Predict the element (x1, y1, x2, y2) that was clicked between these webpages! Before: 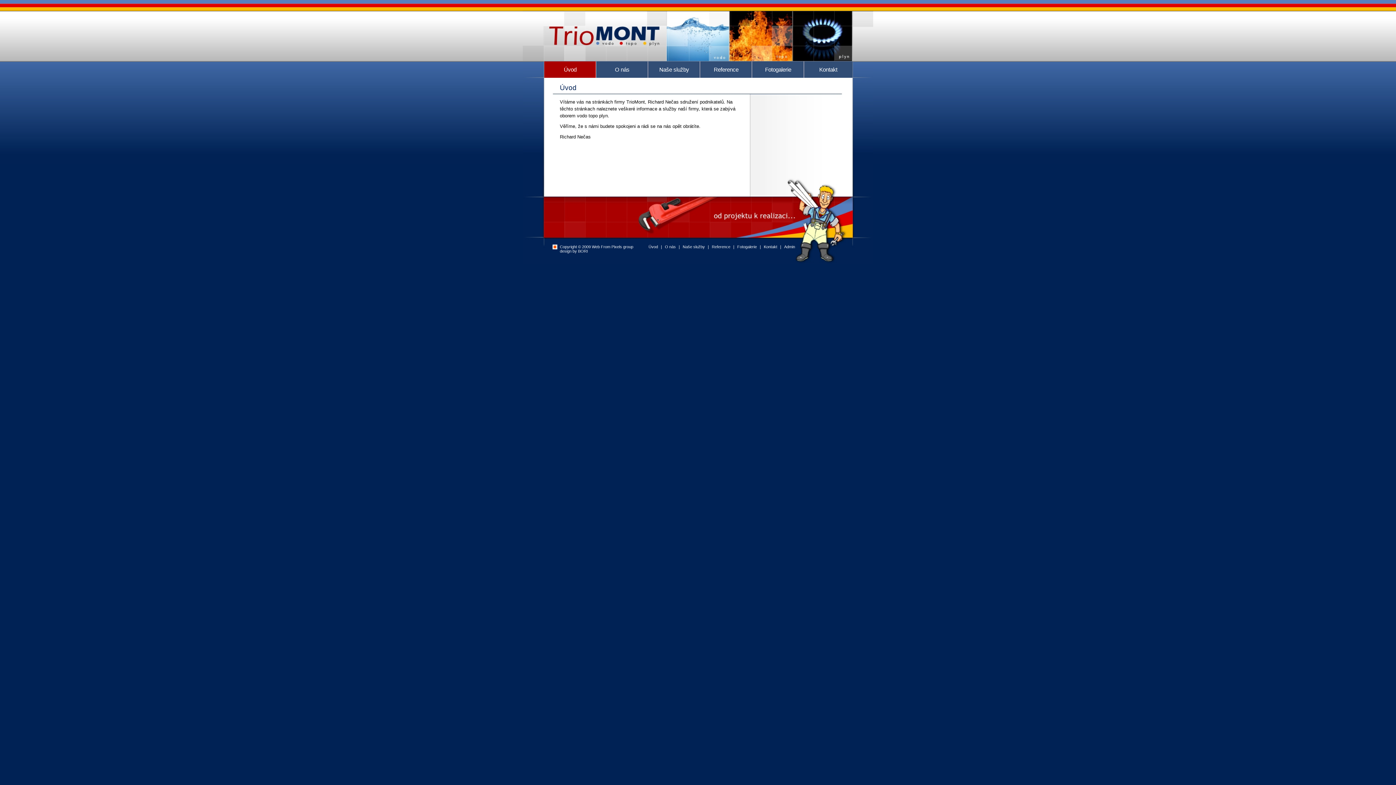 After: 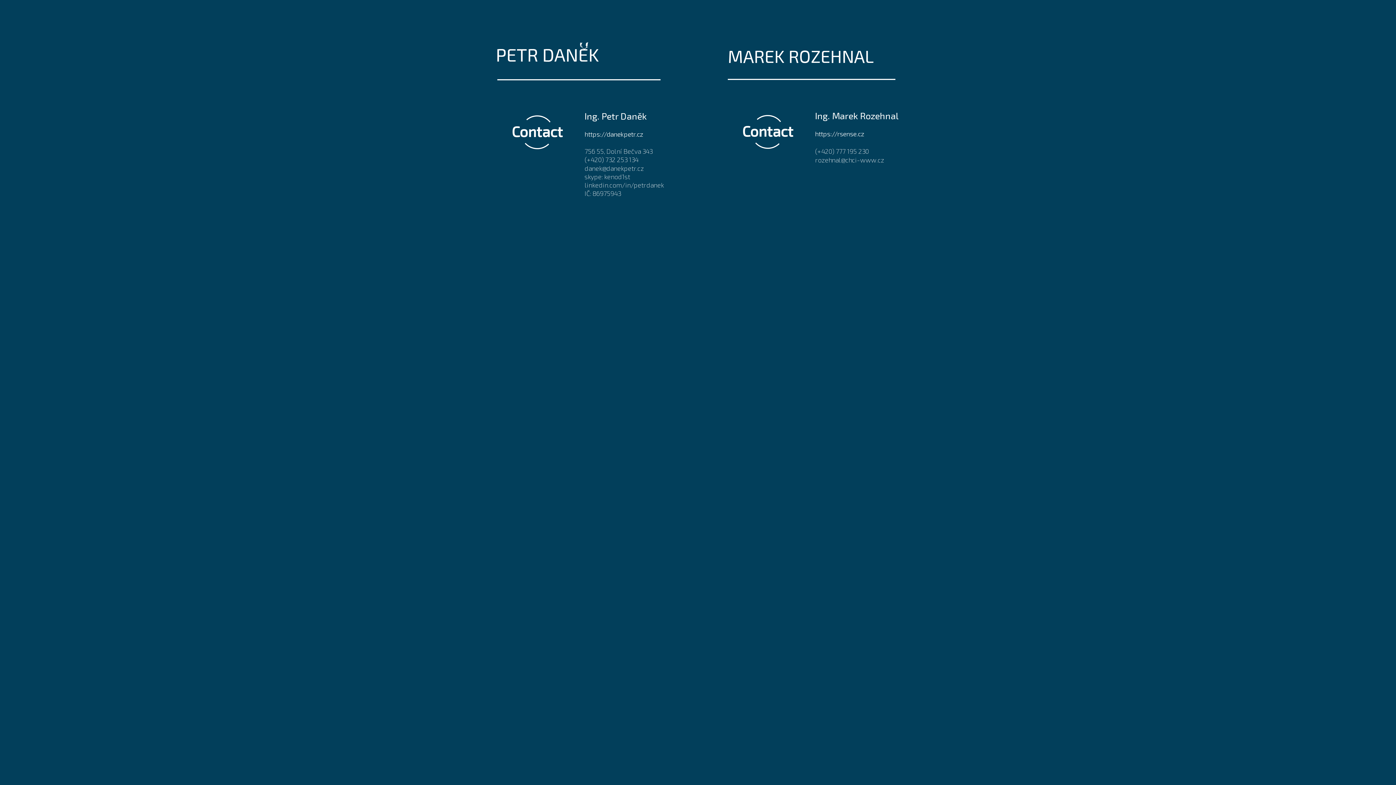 Action: label: Web From Pixels group bbox: (592, 244, 633, 249)